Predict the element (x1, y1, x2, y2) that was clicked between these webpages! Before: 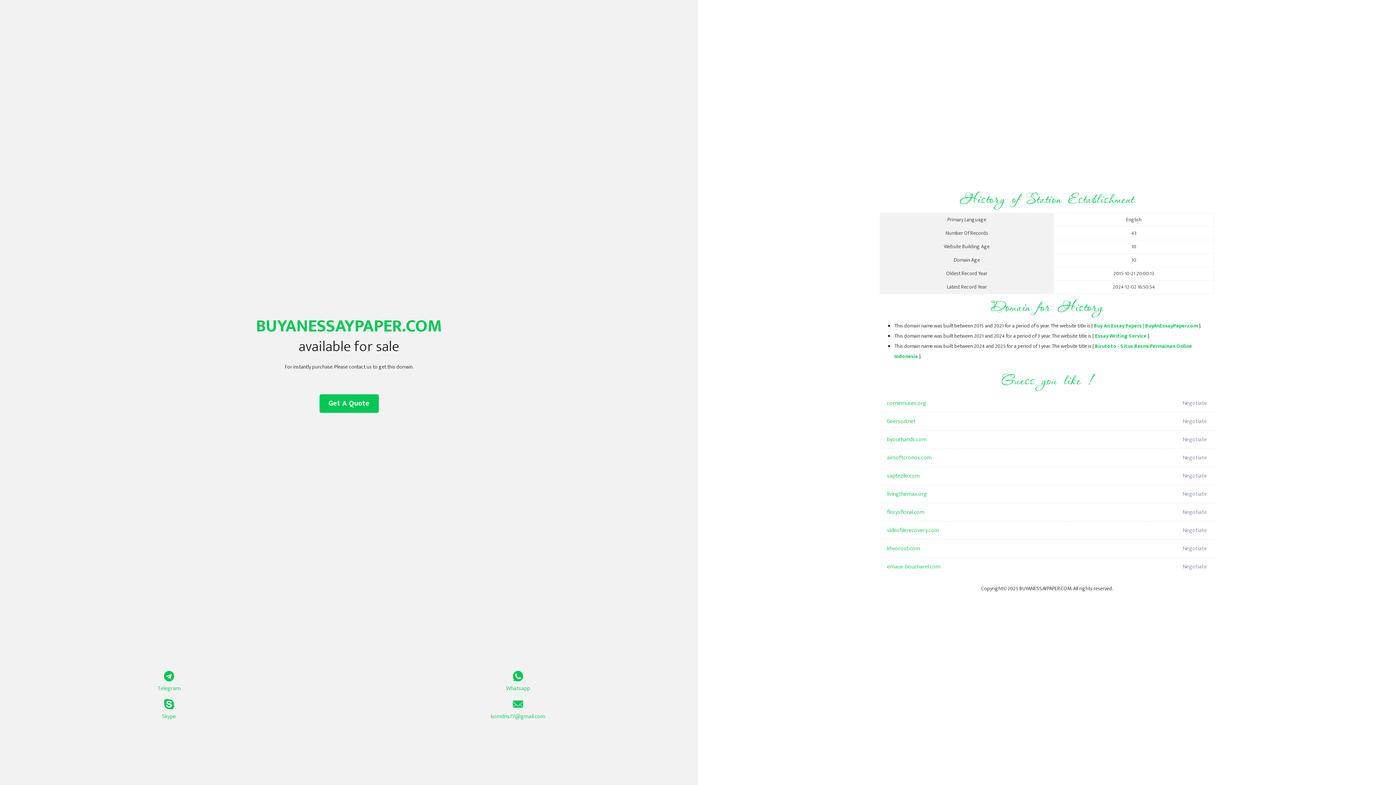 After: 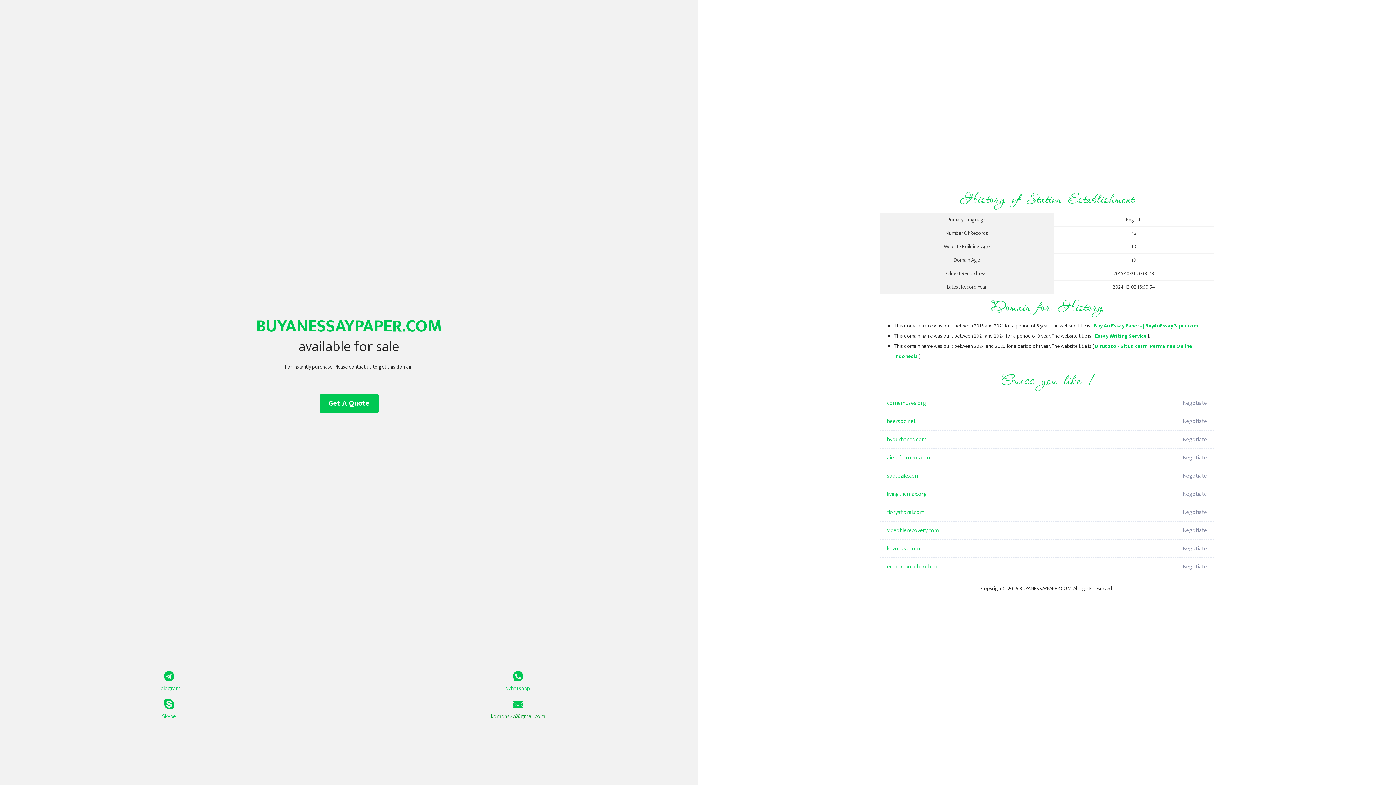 Action: label: komdns77@gmail.com bbox: (349, 699, 687, 721)